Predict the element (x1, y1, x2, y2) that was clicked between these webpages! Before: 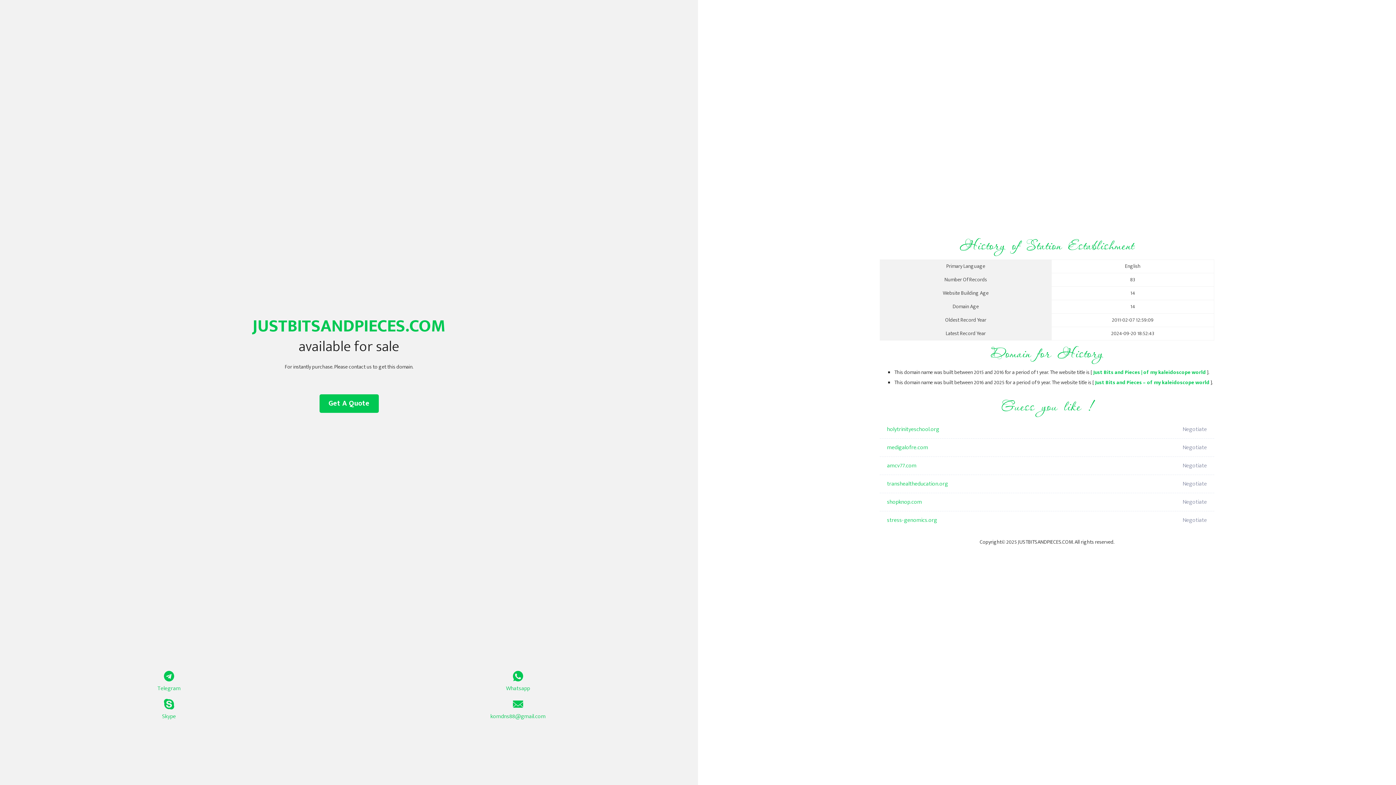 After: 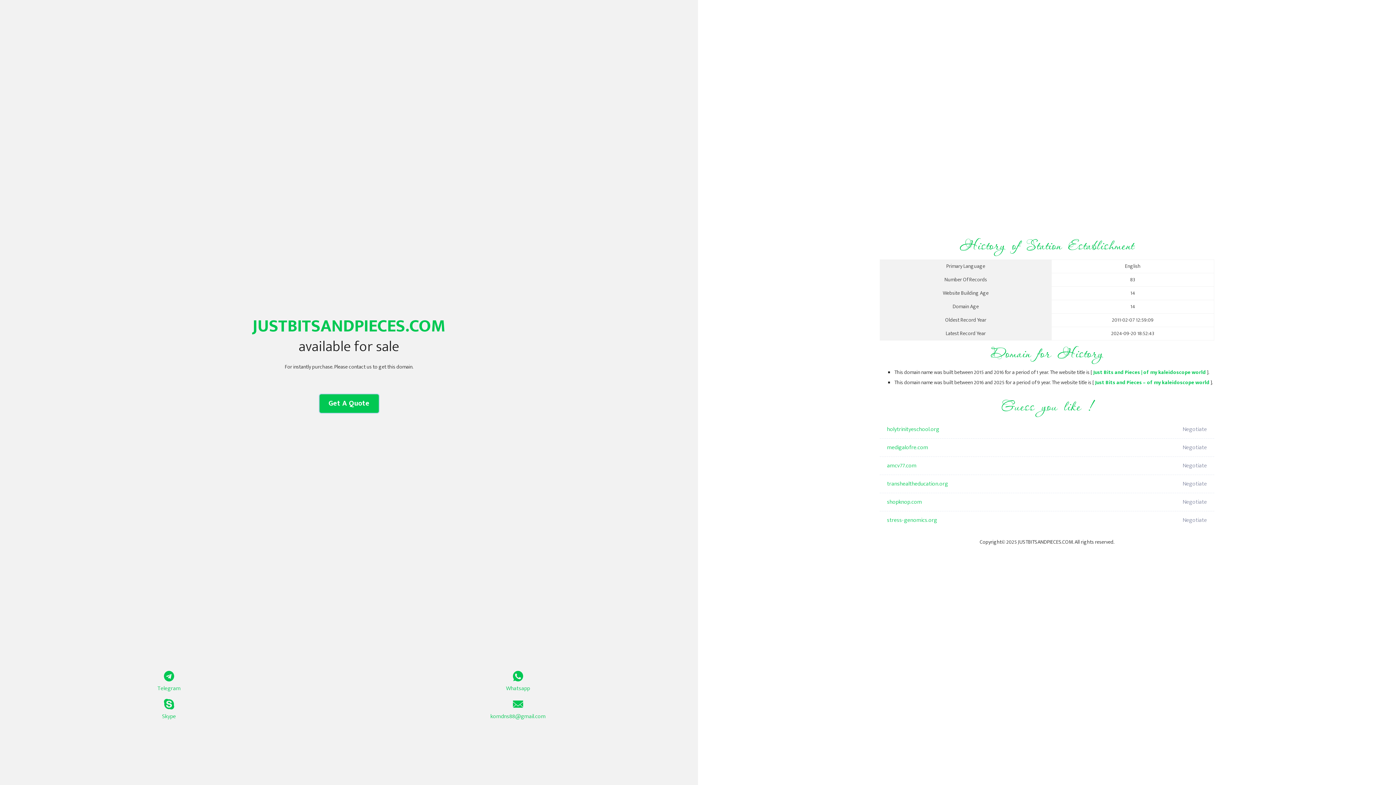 Action: label: Get A Quote bbox: (319, 394, 378, 413)